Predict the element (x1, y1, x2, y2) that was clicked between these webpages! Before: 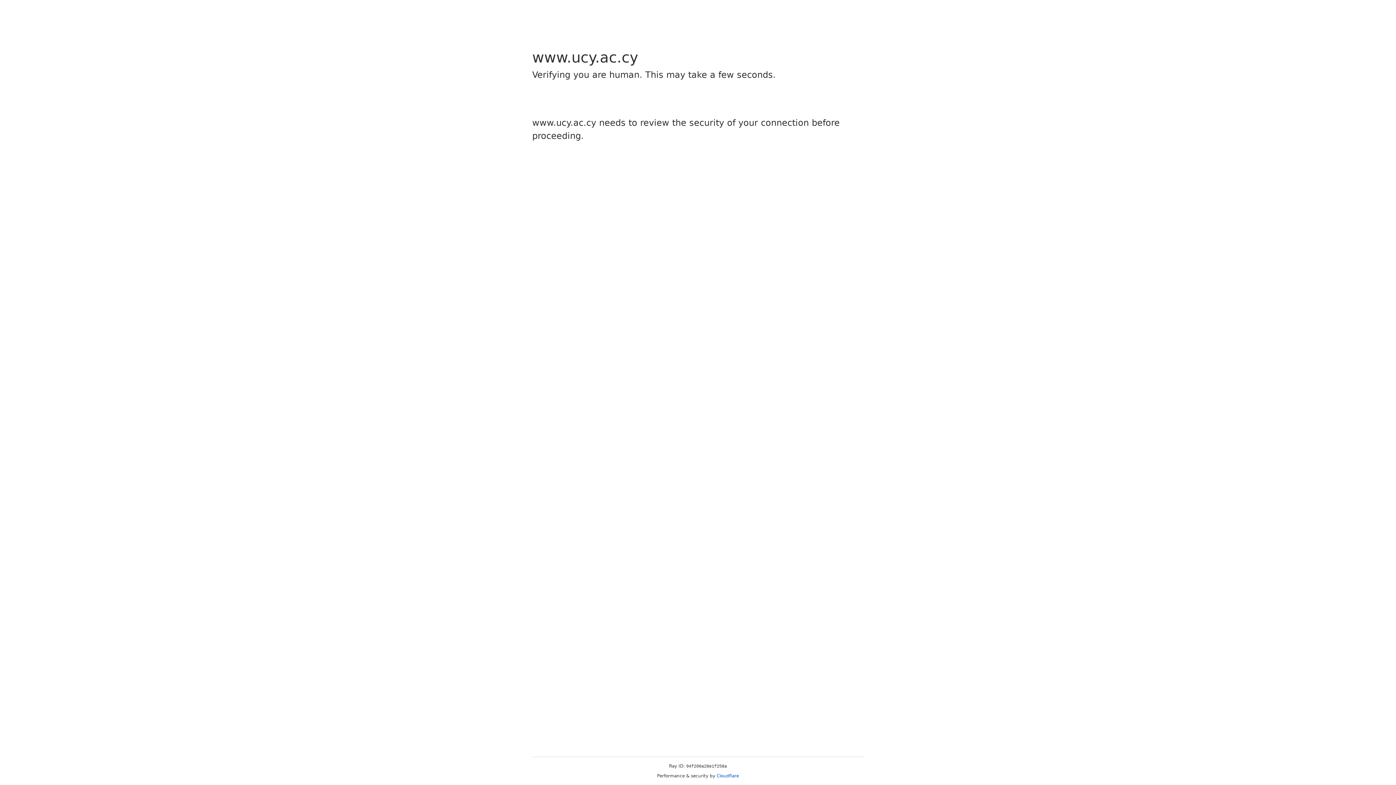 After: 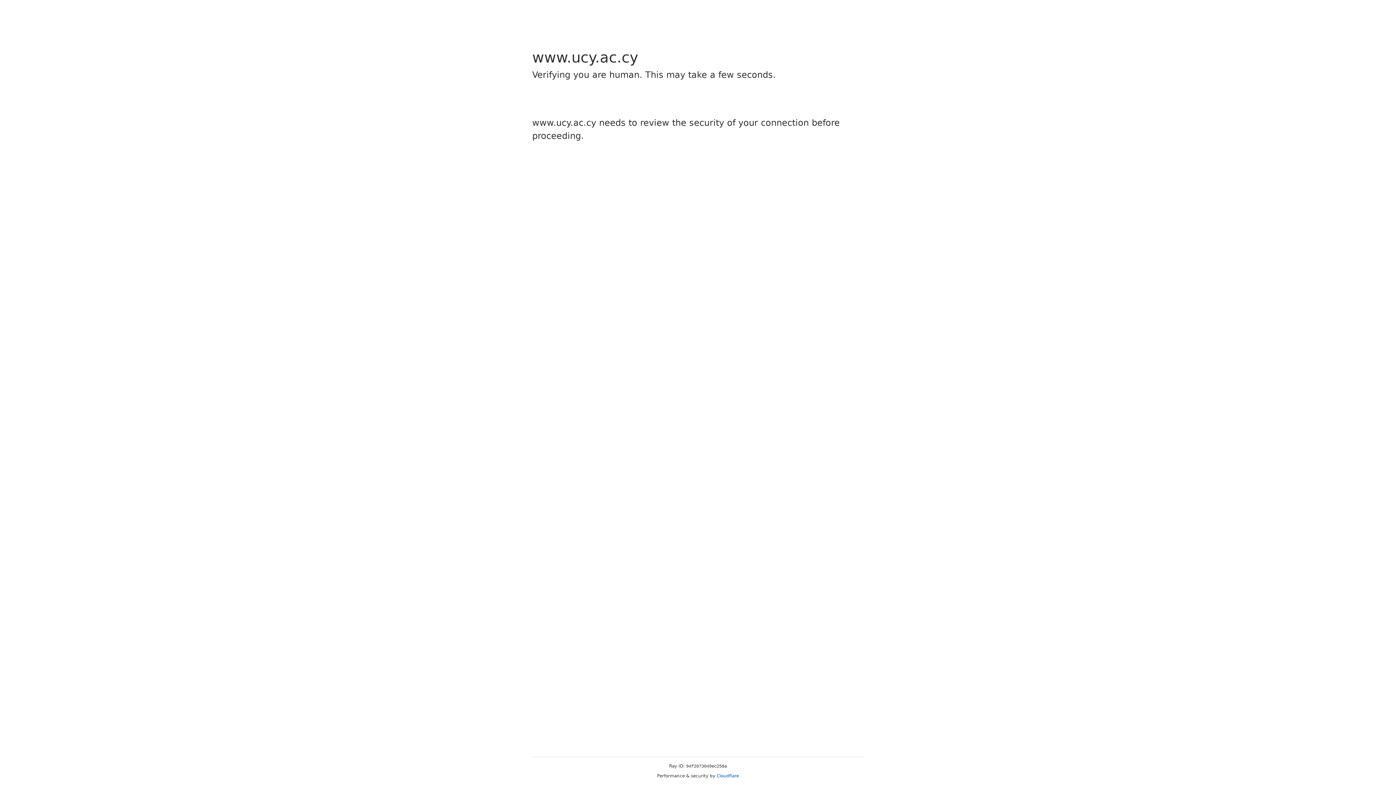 Action: bbox: (716, 773, 739, 778) label: Cloudflare